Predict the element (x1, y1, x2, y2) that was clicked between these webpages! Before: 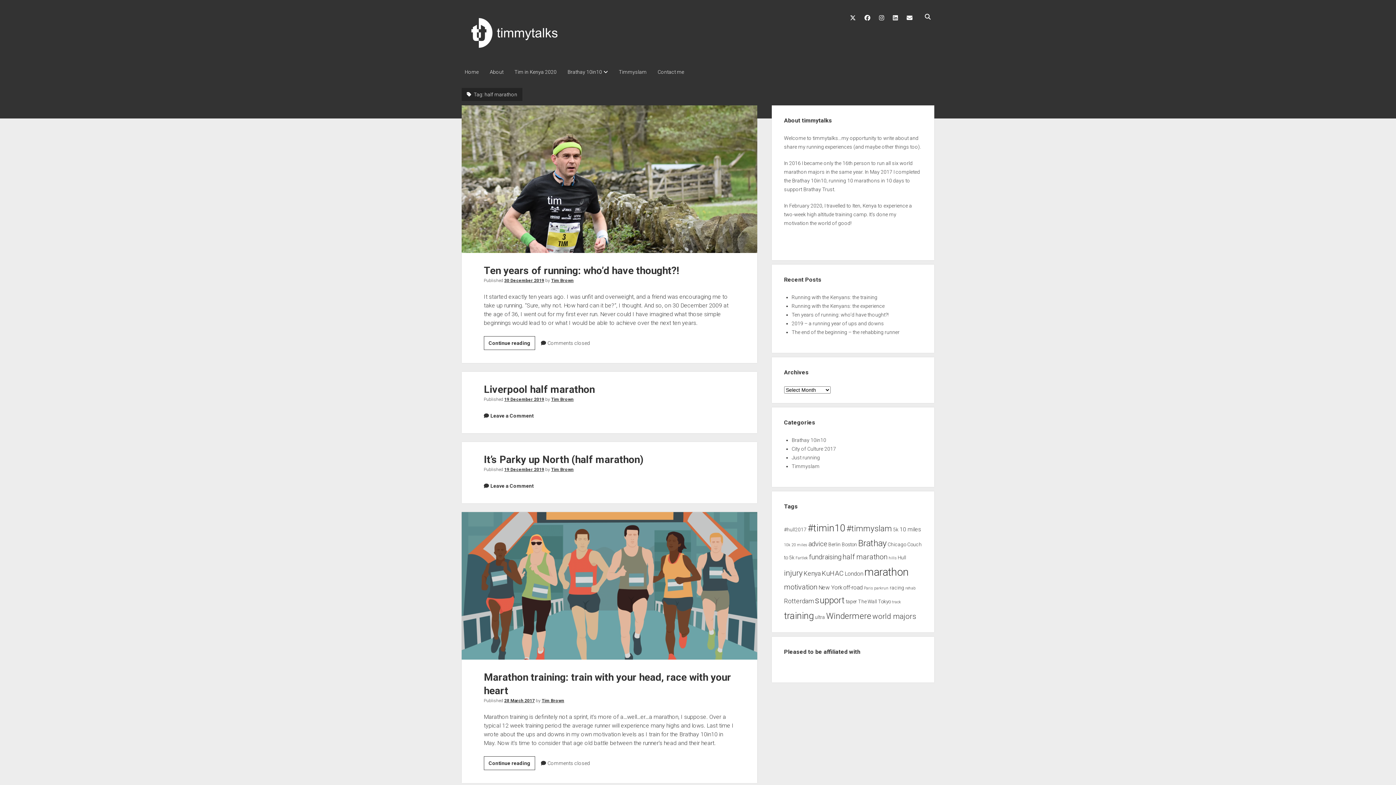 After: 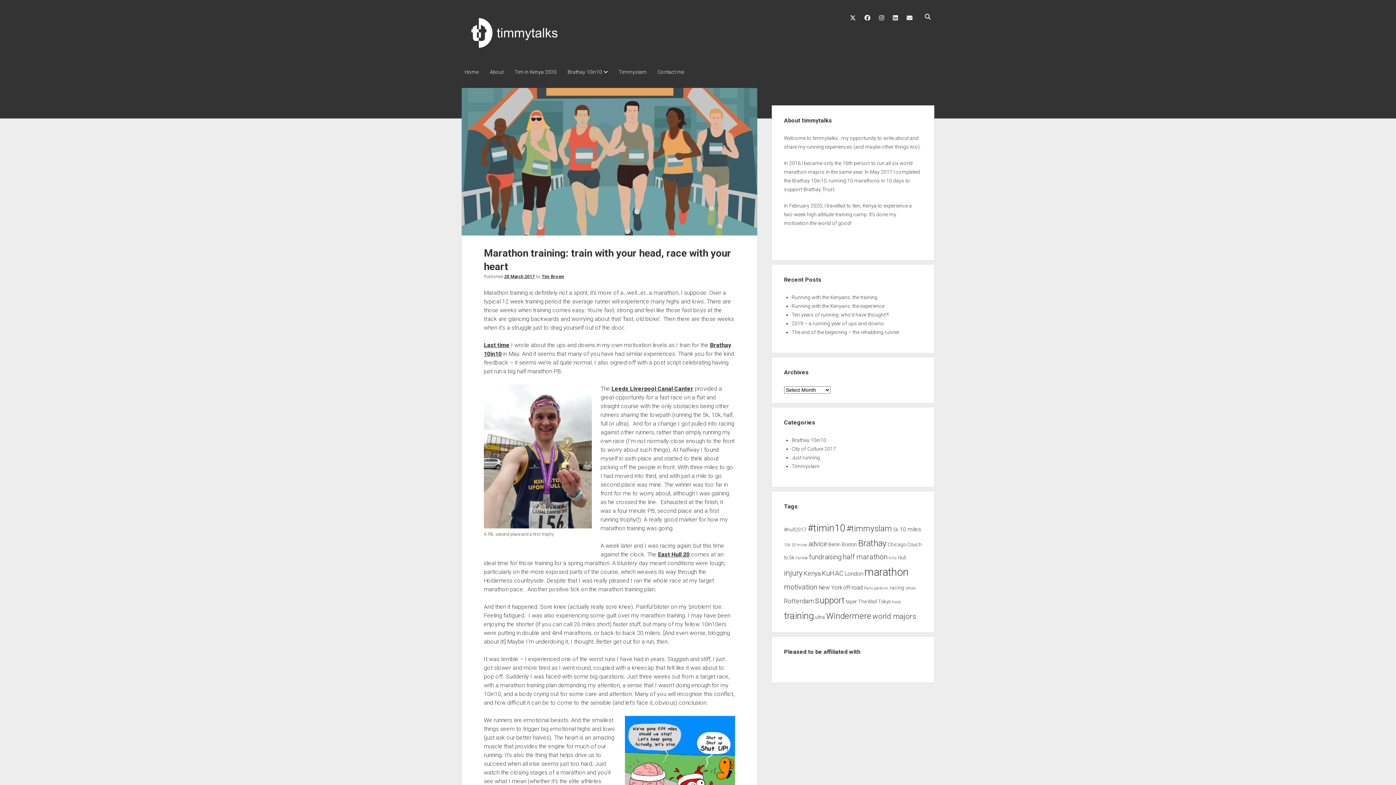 Action: label: Marathon training: train with your head, race with your heart bbox: (461, 512, 757, 660)